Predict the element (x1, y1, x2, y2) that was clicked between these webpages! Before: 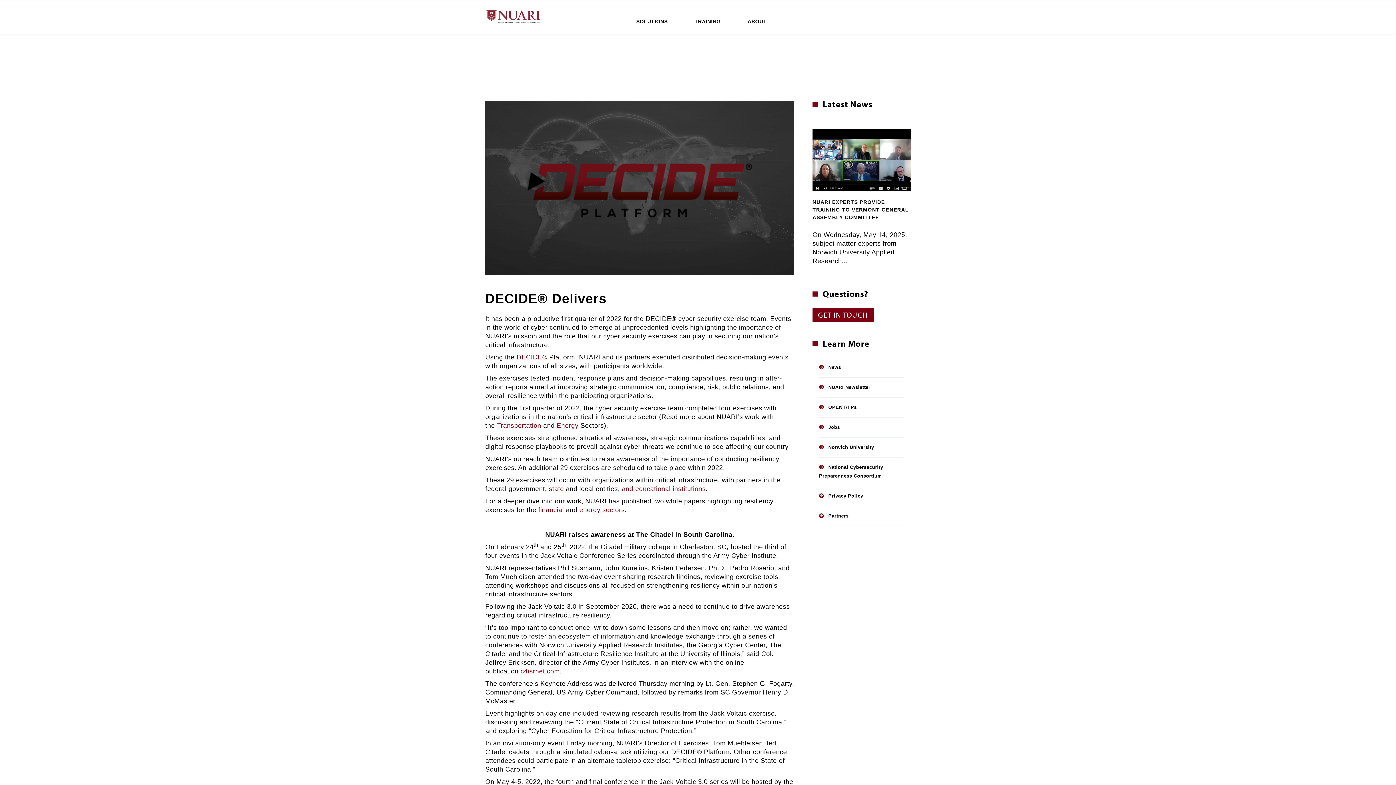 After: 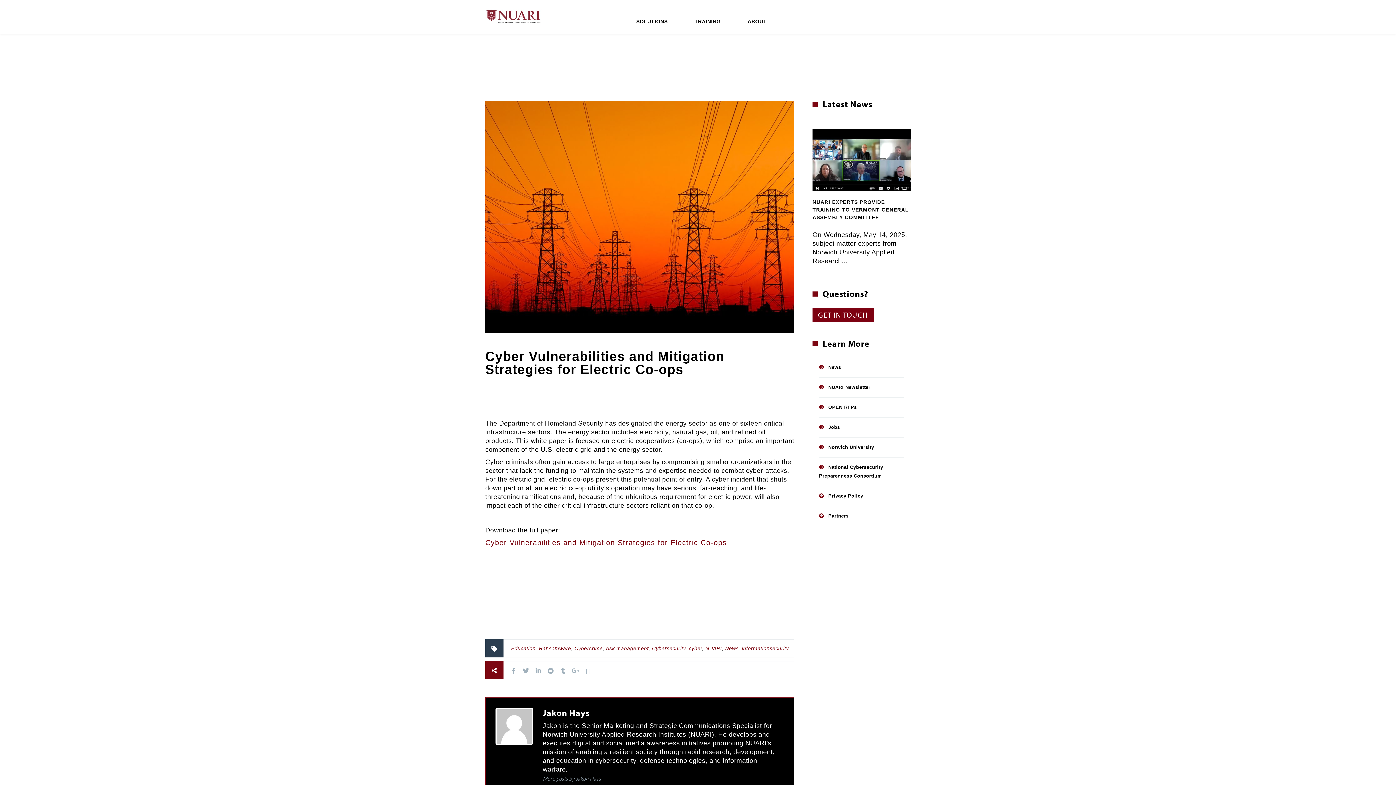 Action: label: financial bbox: (538, 506, 564, 513)